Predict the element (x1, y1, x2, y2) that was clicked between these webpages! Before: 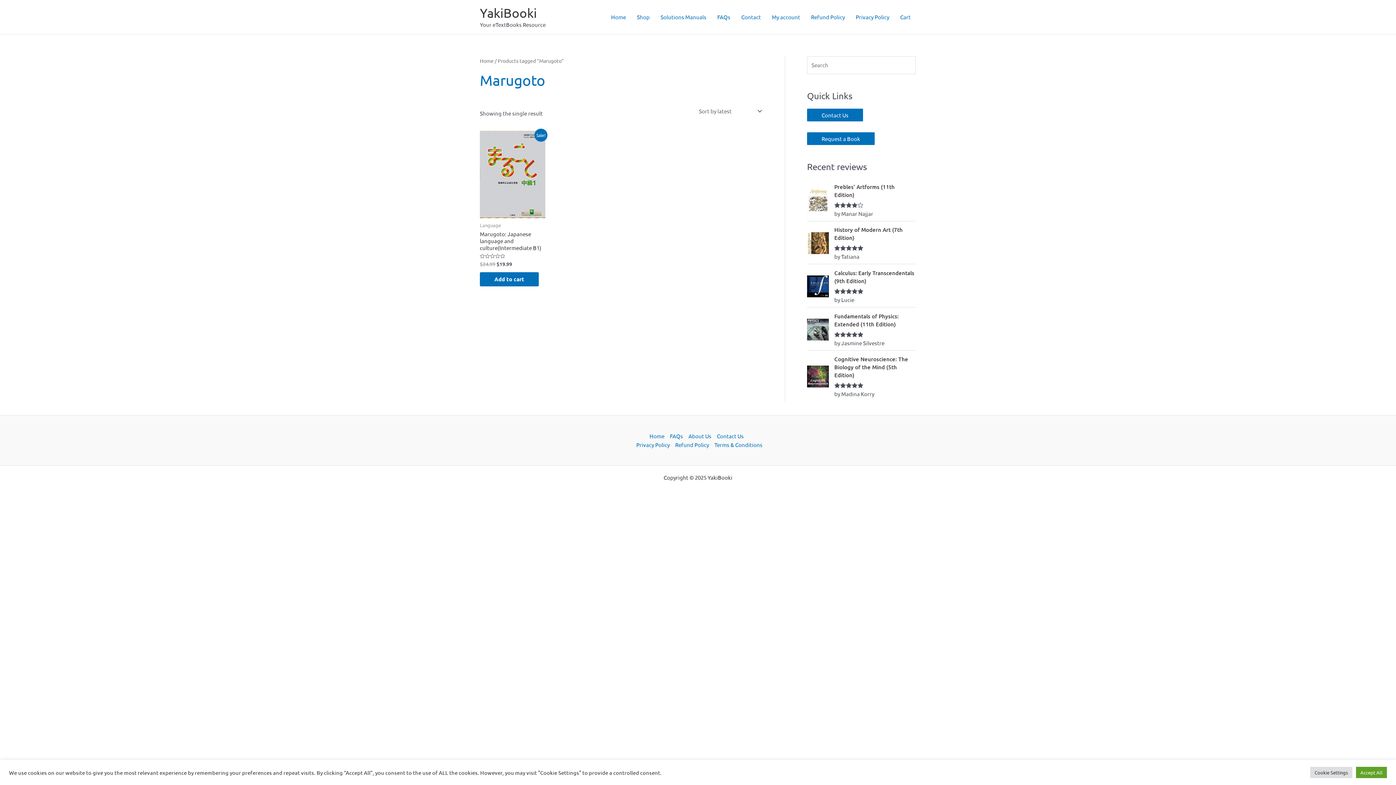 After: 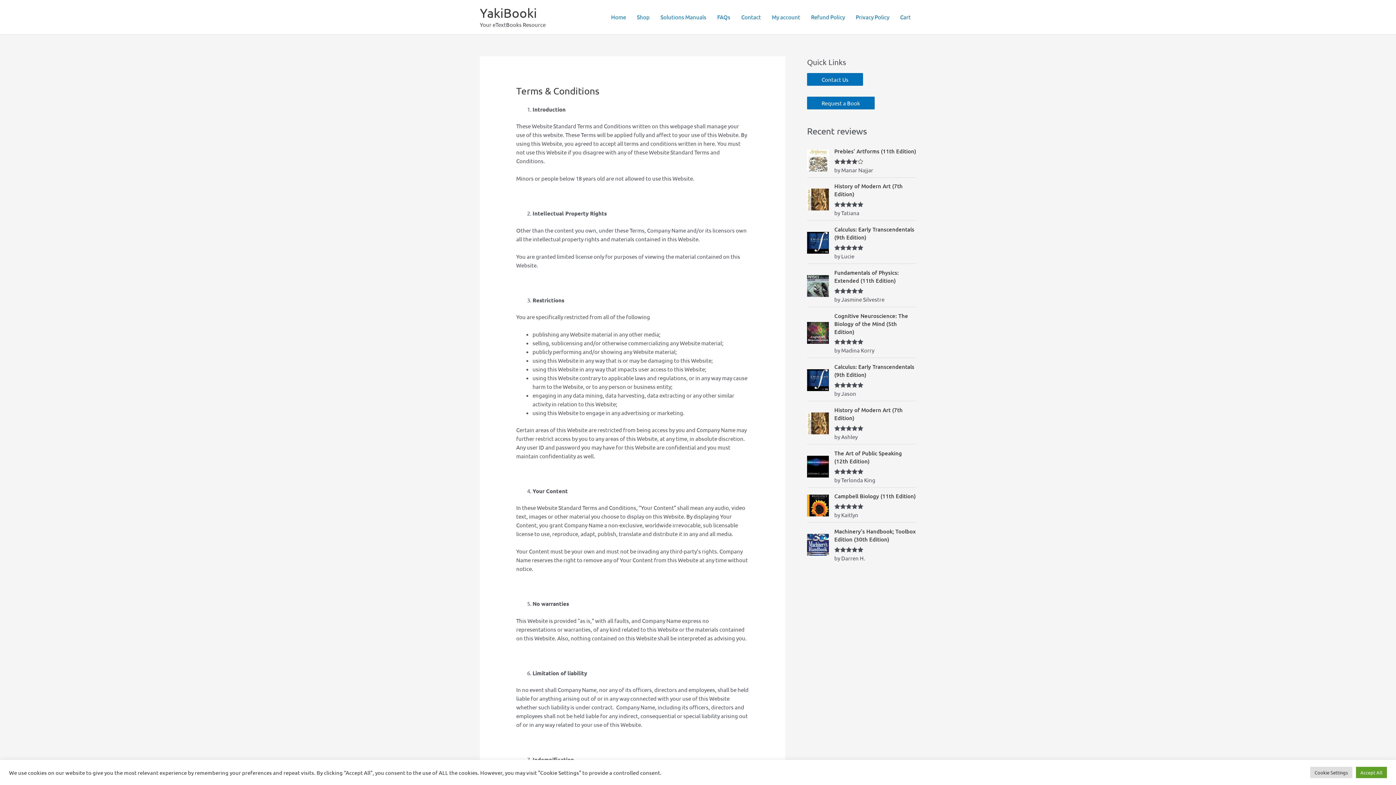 Action: bbox: (711, 440, 762, 449) label: Terms & Conditions